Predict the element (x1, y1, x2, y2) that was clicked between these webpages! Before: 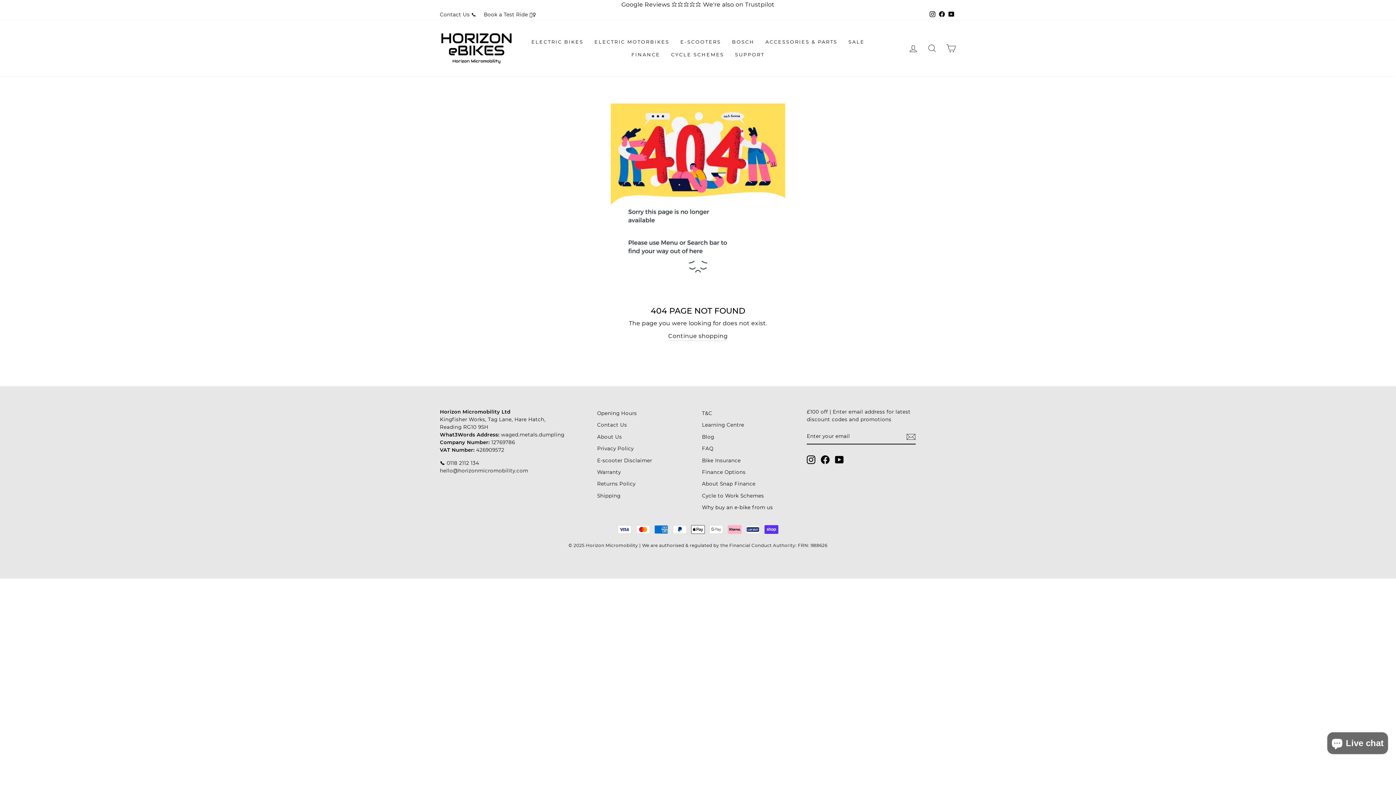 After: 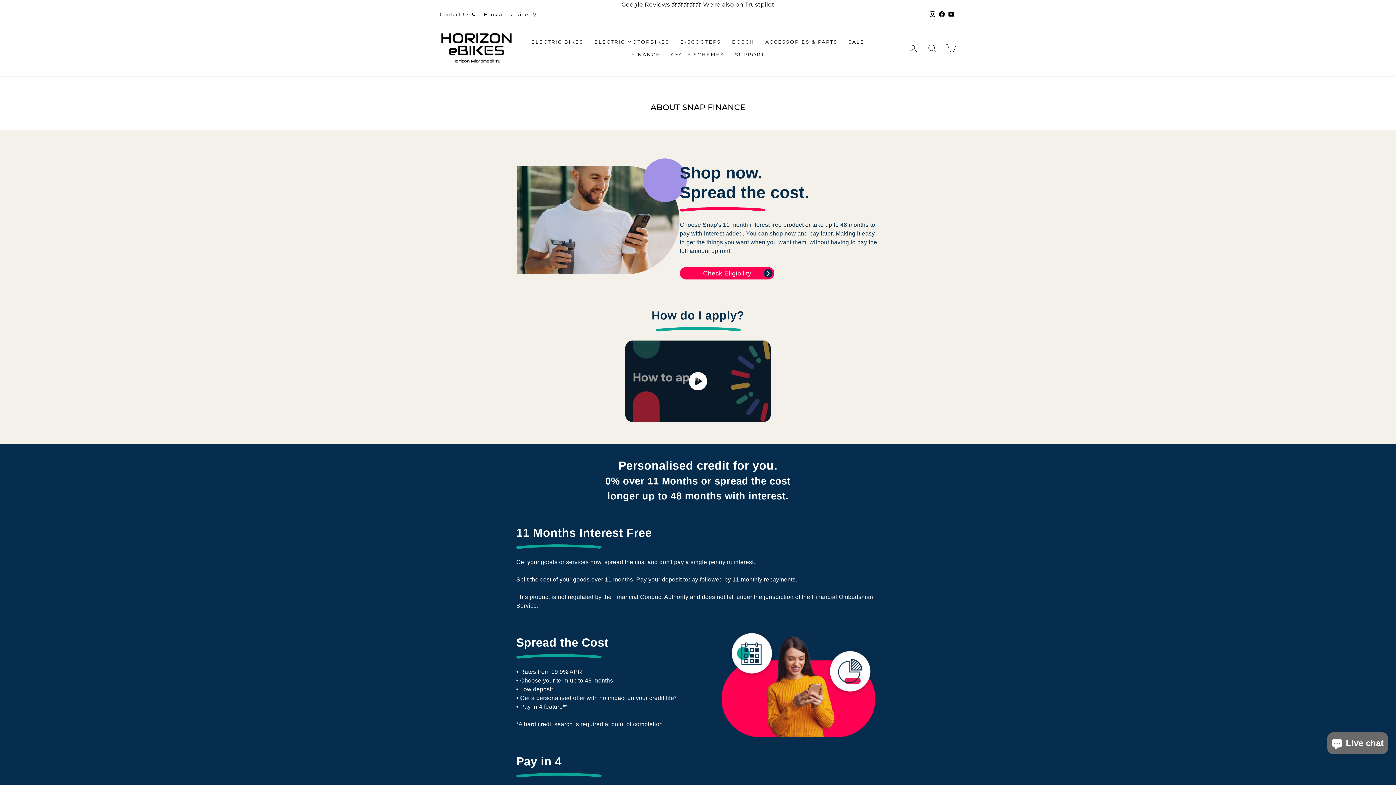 Action: label: About Snap Finance bbox: (702, 479, 755, 489)